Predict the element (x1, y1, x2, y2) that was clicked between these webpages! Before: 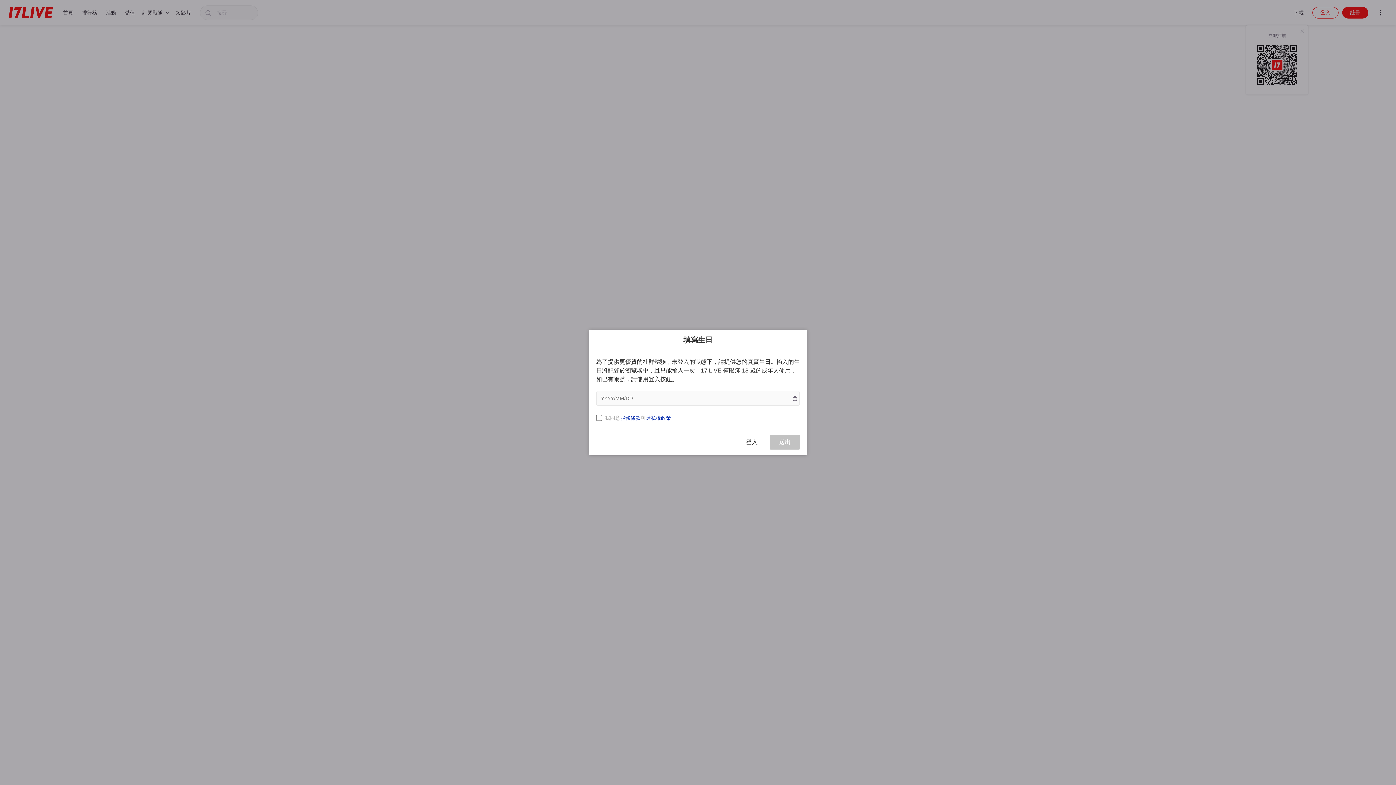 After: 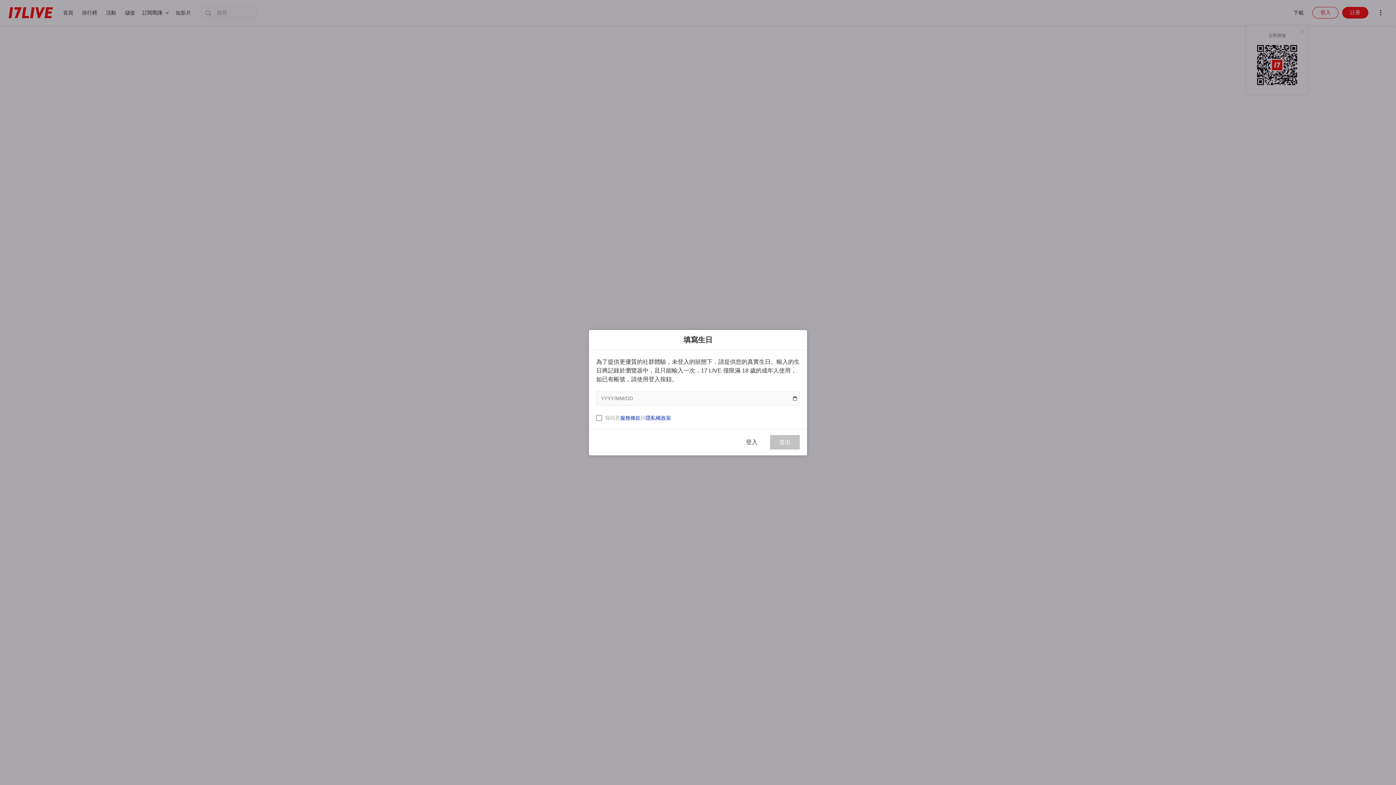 Action: label: 服務條款 bbox: (620, 415, 640, 420)